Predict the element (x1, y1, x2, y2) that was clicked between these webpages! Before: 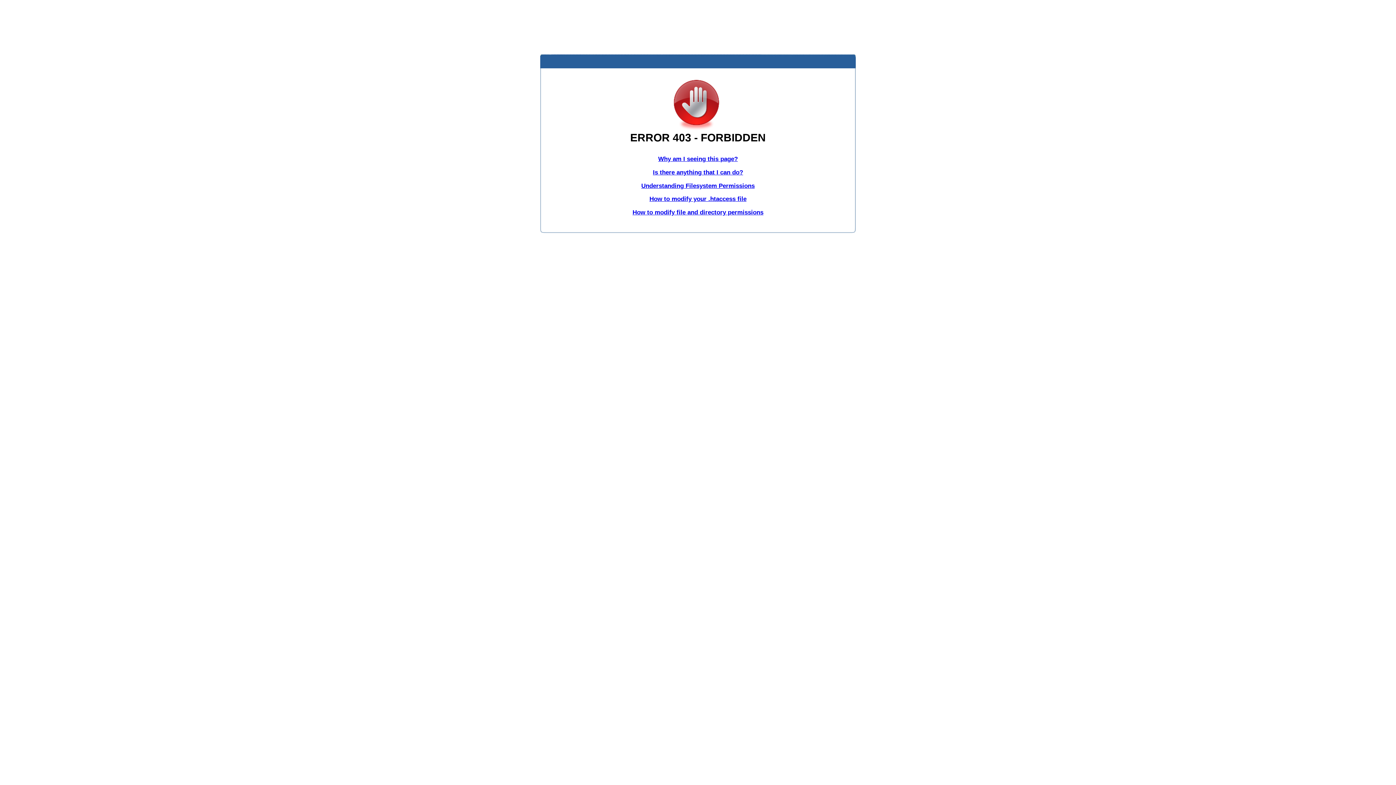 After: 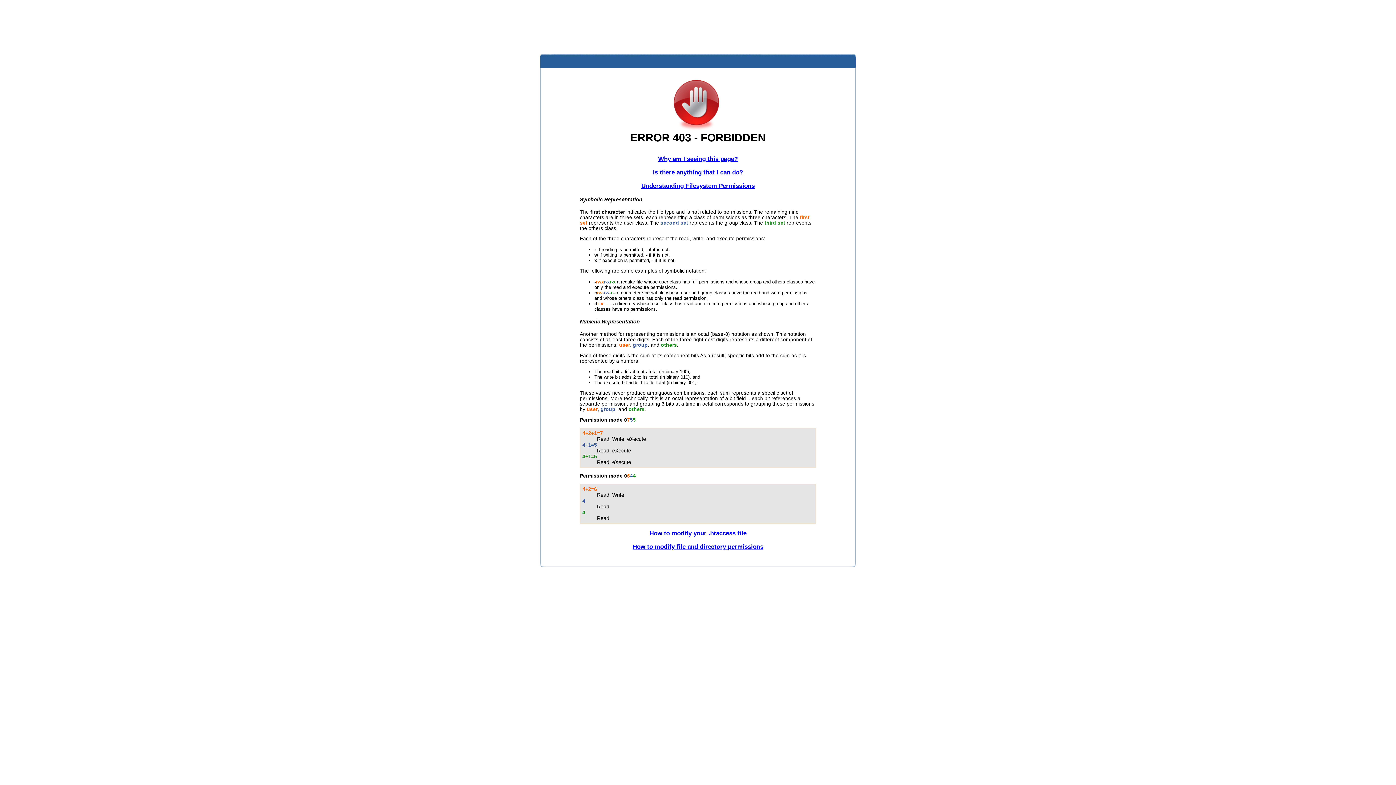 Action: label: Understanding Filesystem Permissions bbox: (641, 182, 754, 189)